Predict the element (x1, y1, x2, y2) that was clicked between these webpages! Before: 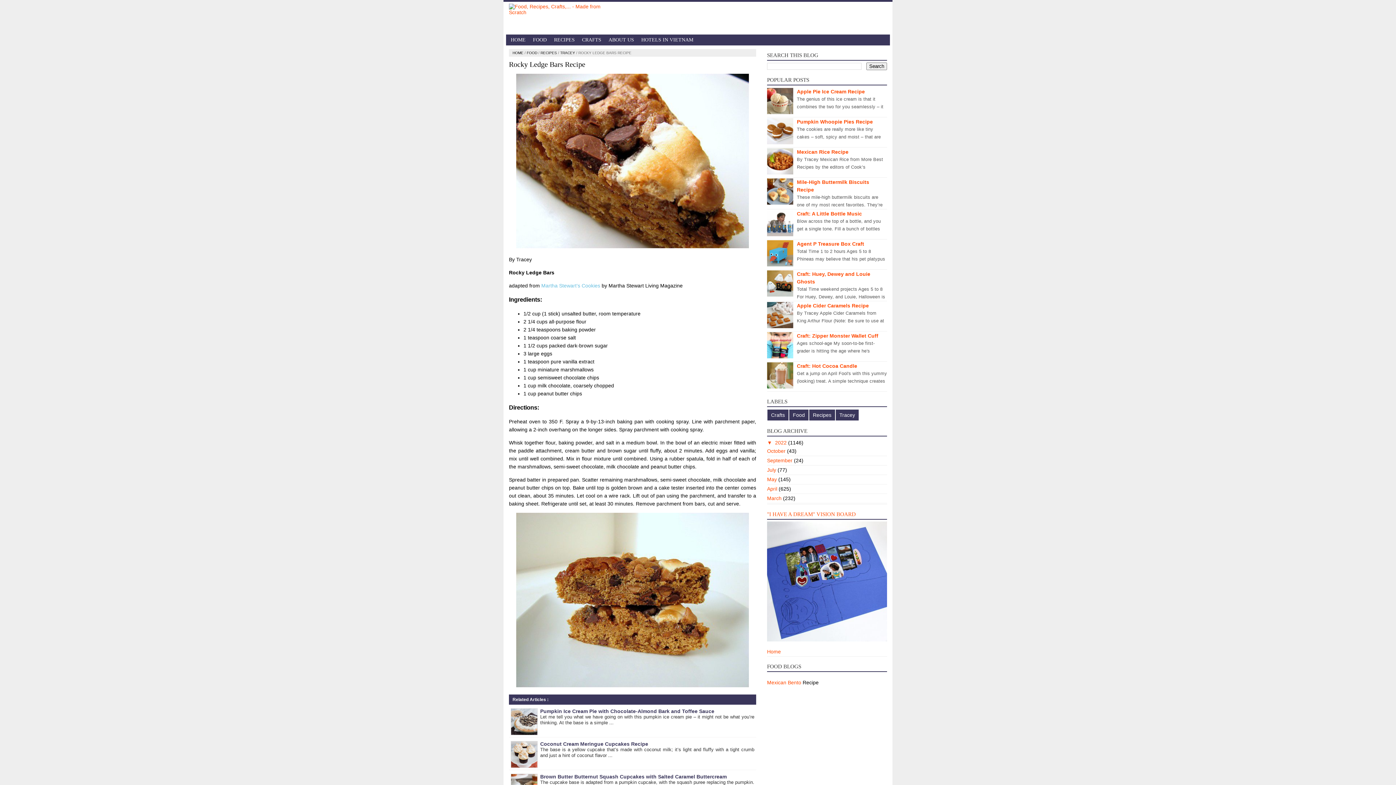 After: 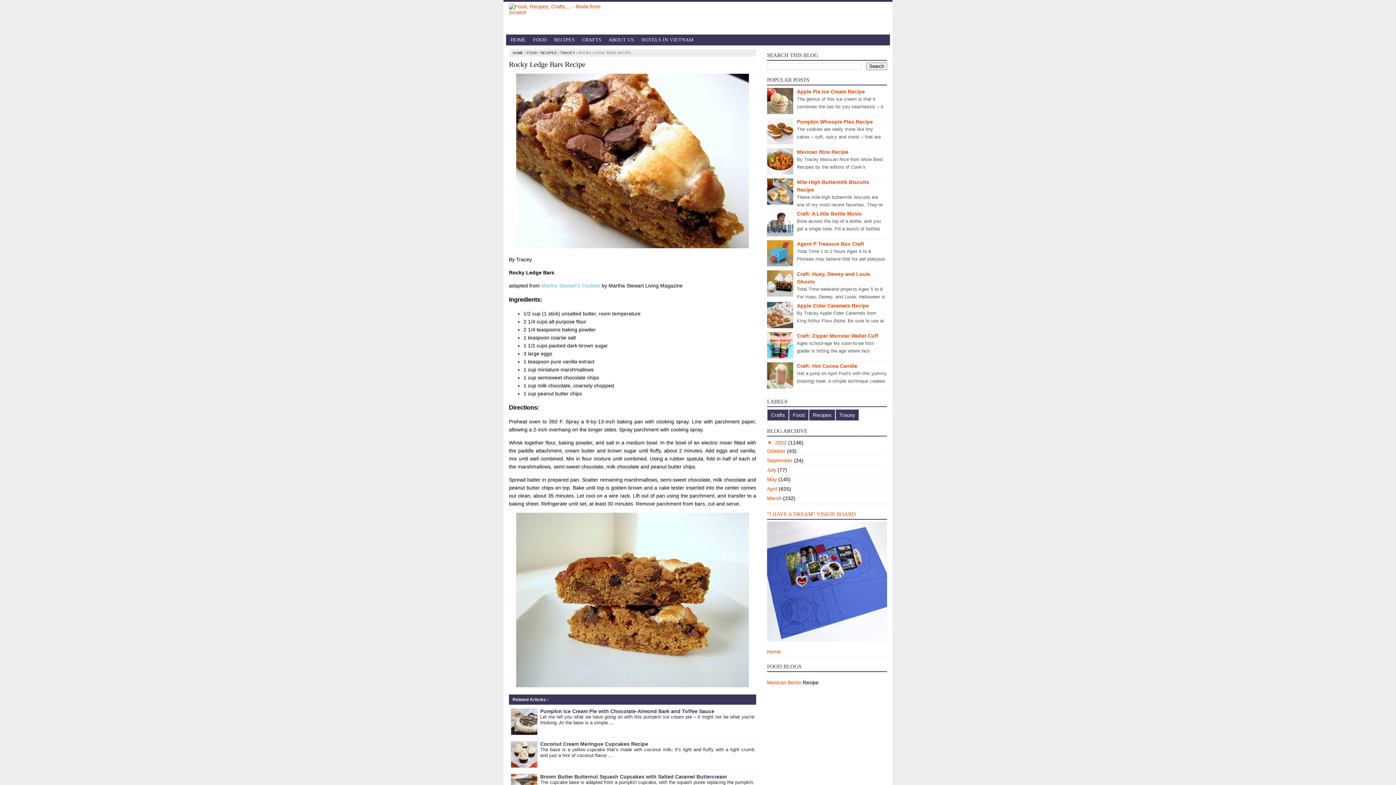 Action: bbox: (767, 261, 793, 267)